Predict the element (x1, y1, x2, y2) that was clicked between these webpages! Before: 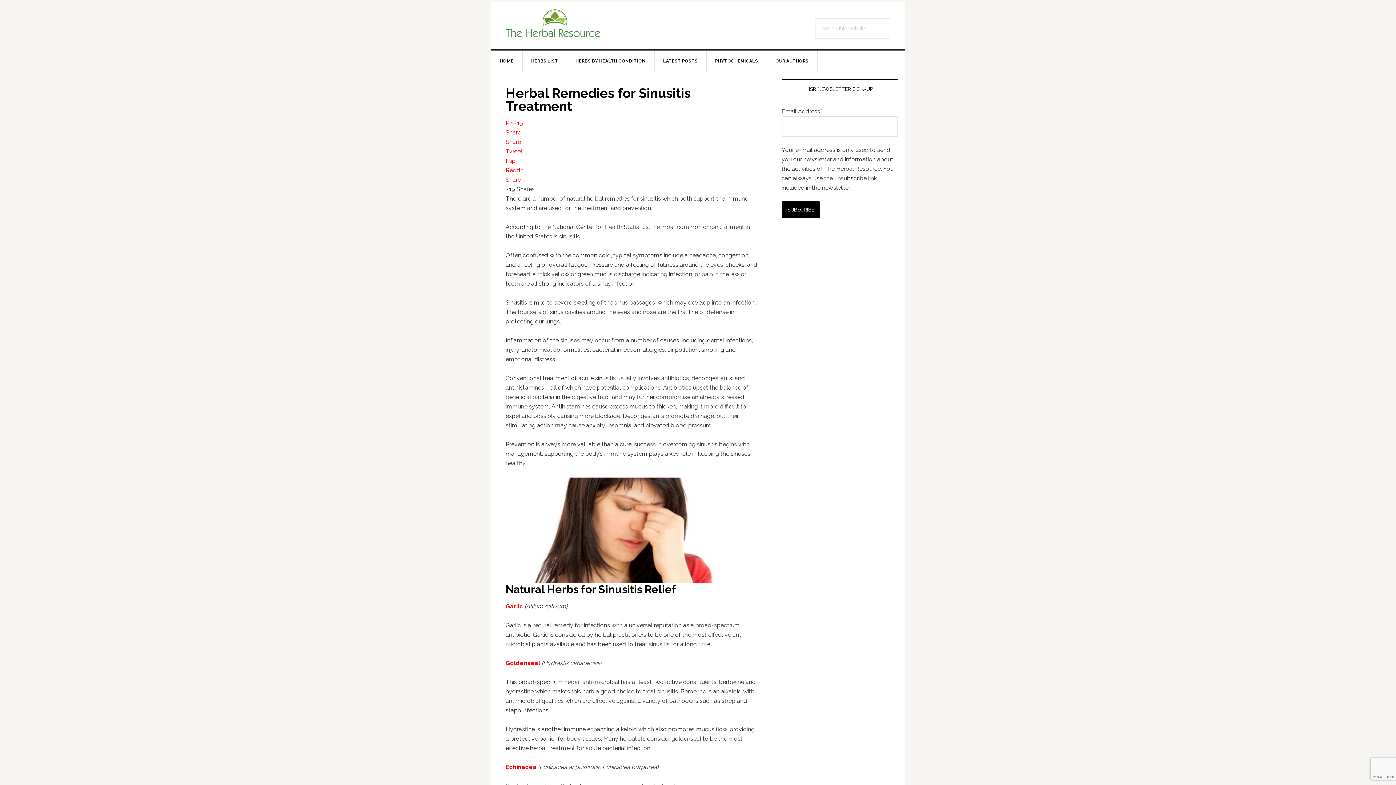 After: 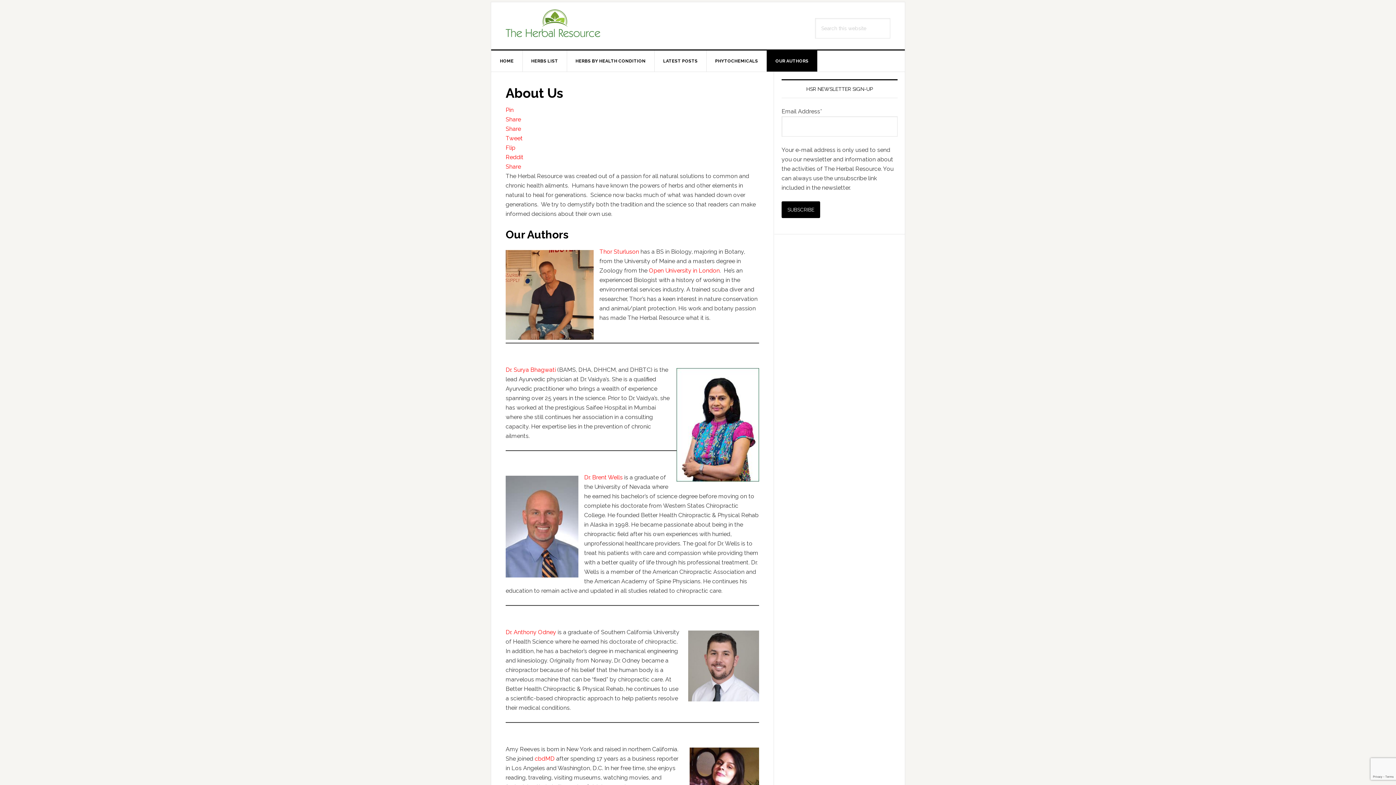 Action: bbox: (766, 50, 817, 71) label: OUR AUTHORS